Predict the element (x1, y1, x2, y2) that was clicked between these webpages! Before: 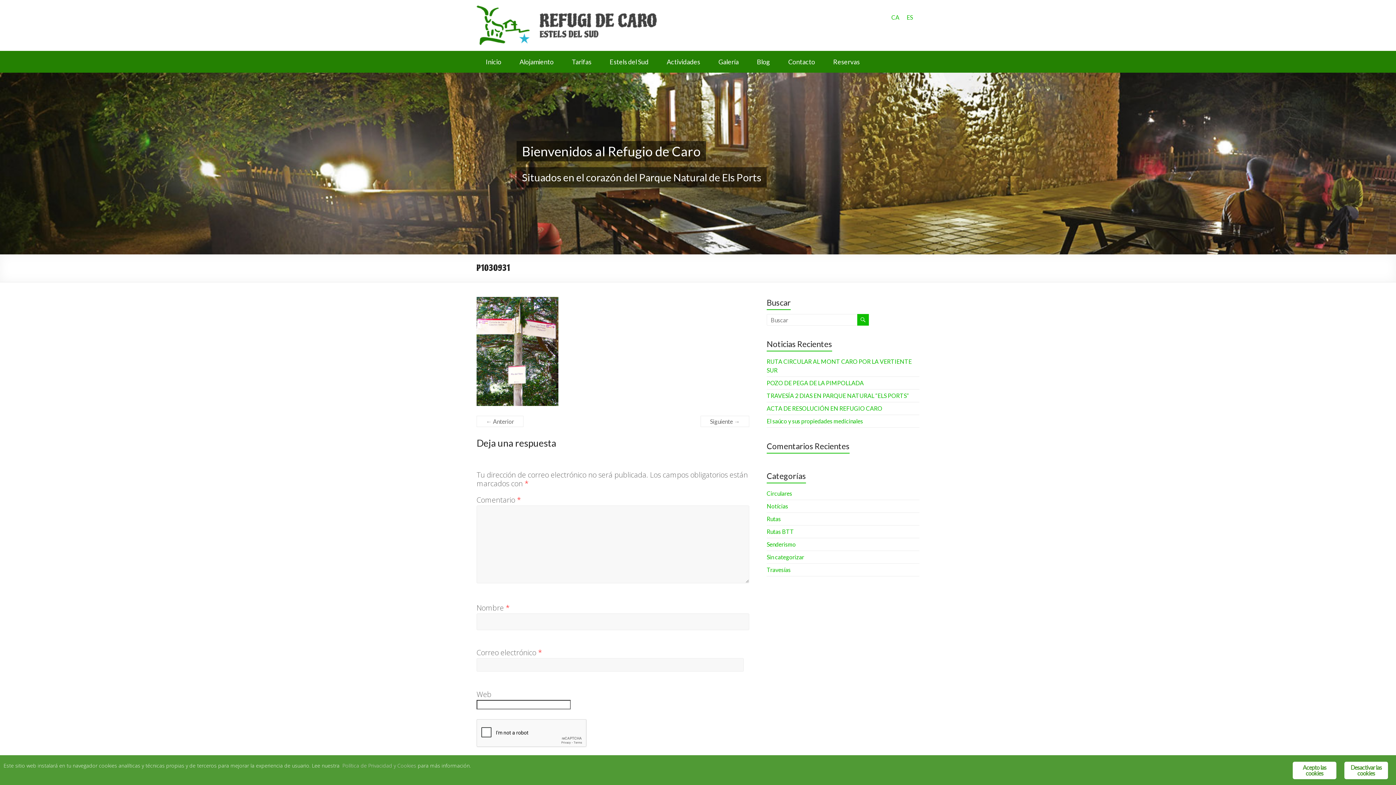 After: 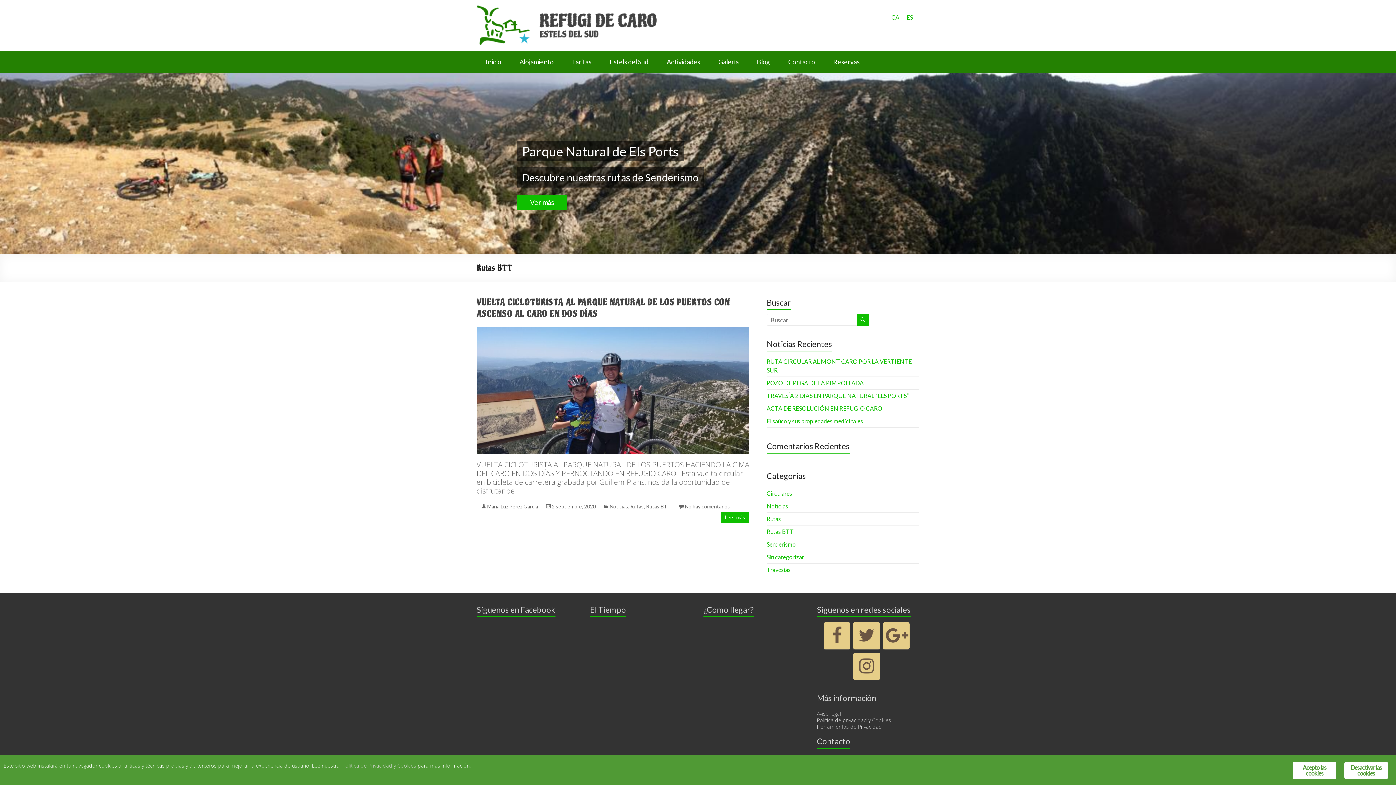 Action: bbox: (766, 528, 794, 535) label: Rutas BTT